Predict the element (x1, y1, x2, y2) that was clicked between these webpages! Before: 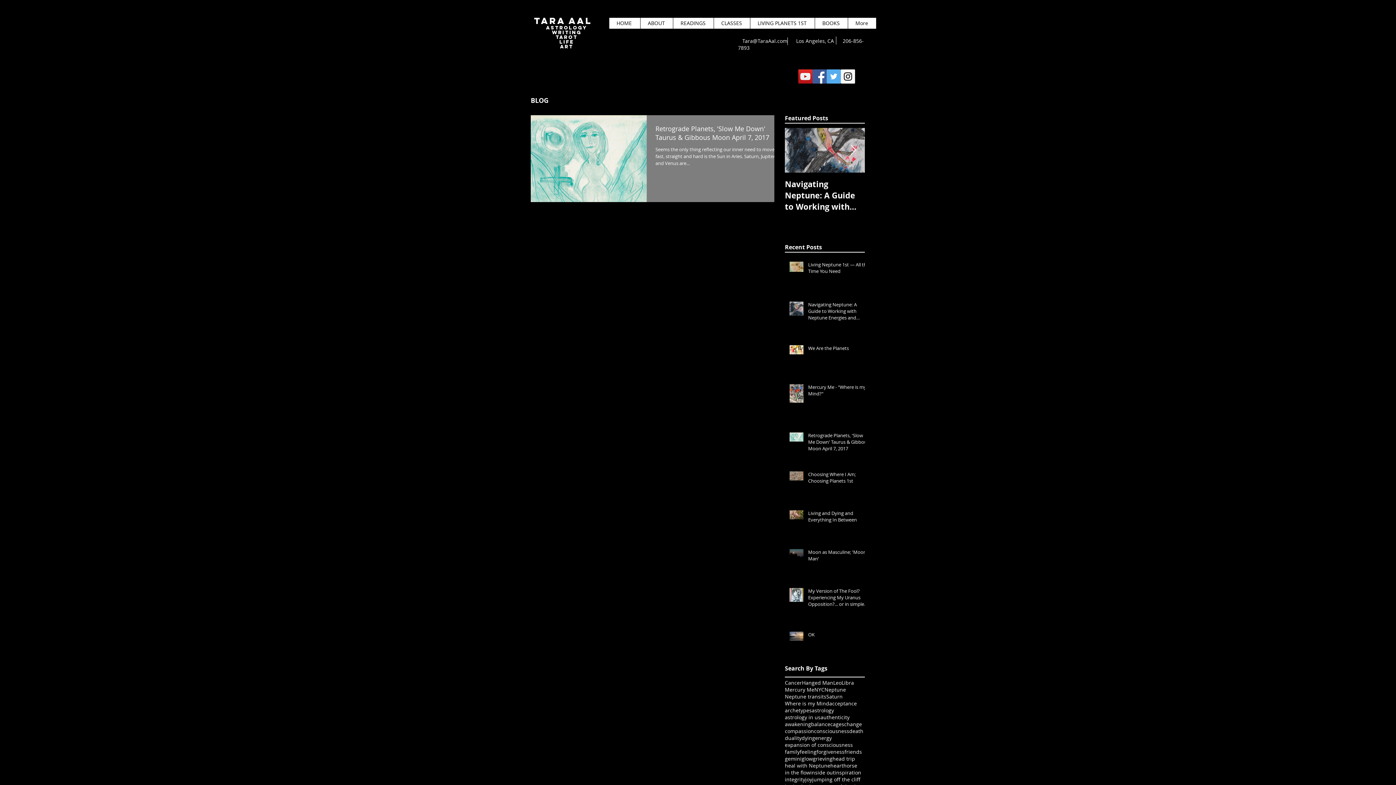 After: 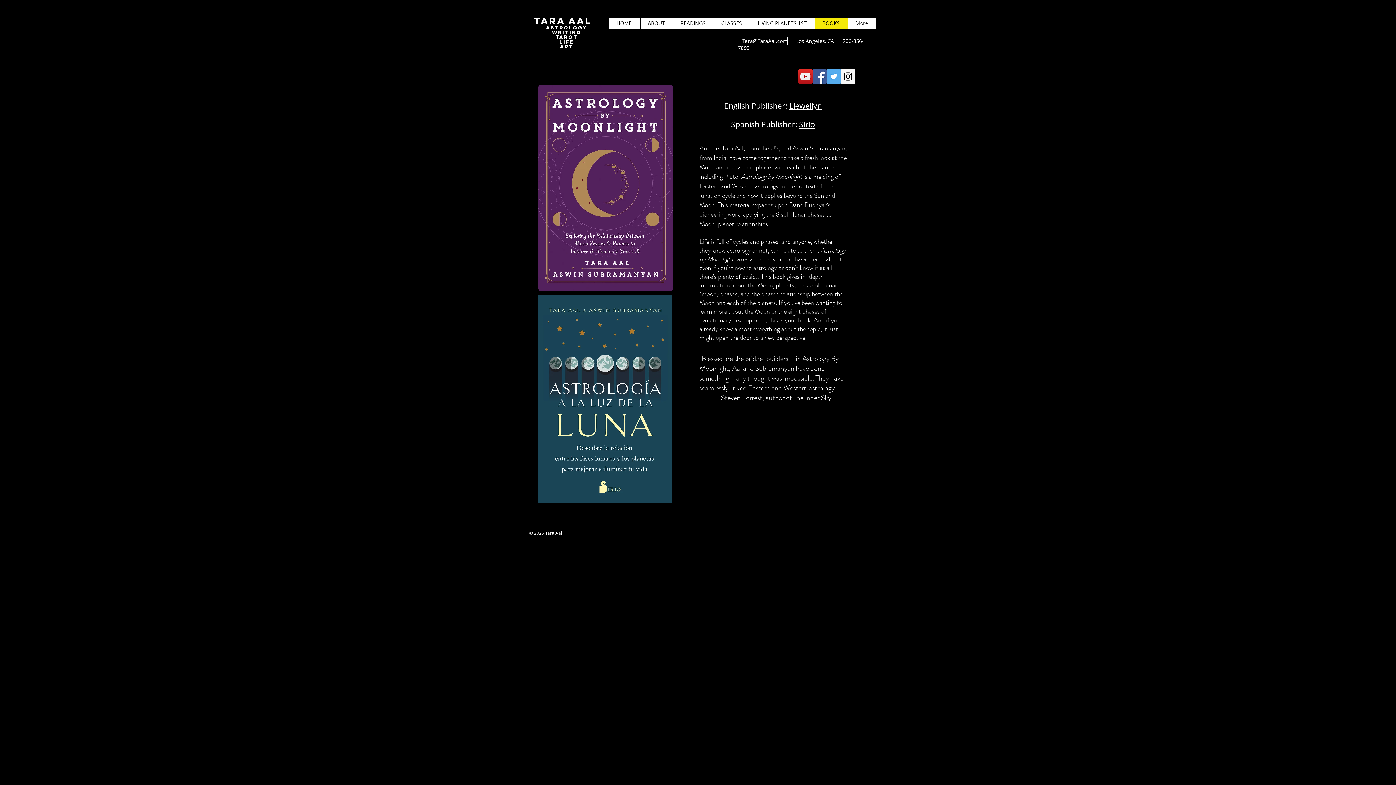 Action: bbox: (814, 17, 848, 28) label: BOOKS